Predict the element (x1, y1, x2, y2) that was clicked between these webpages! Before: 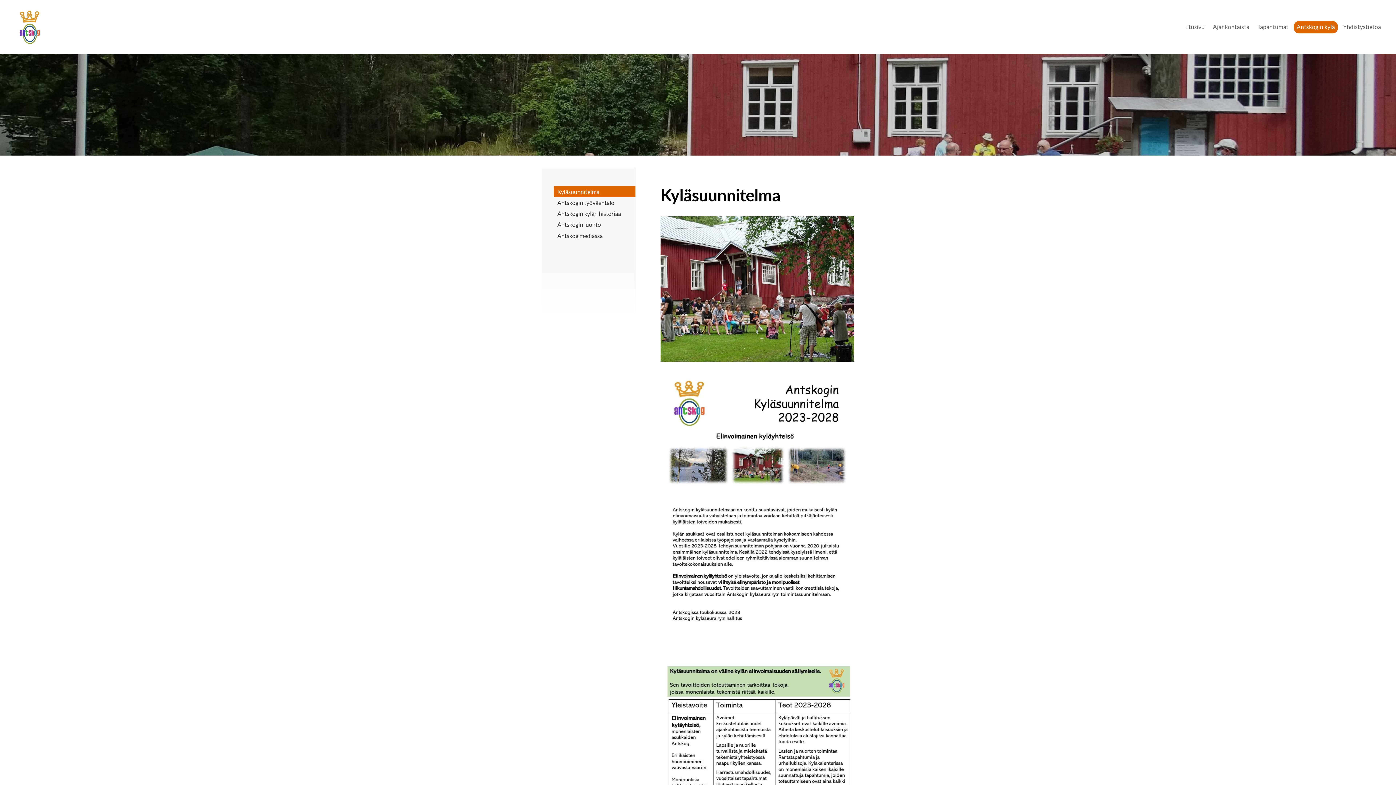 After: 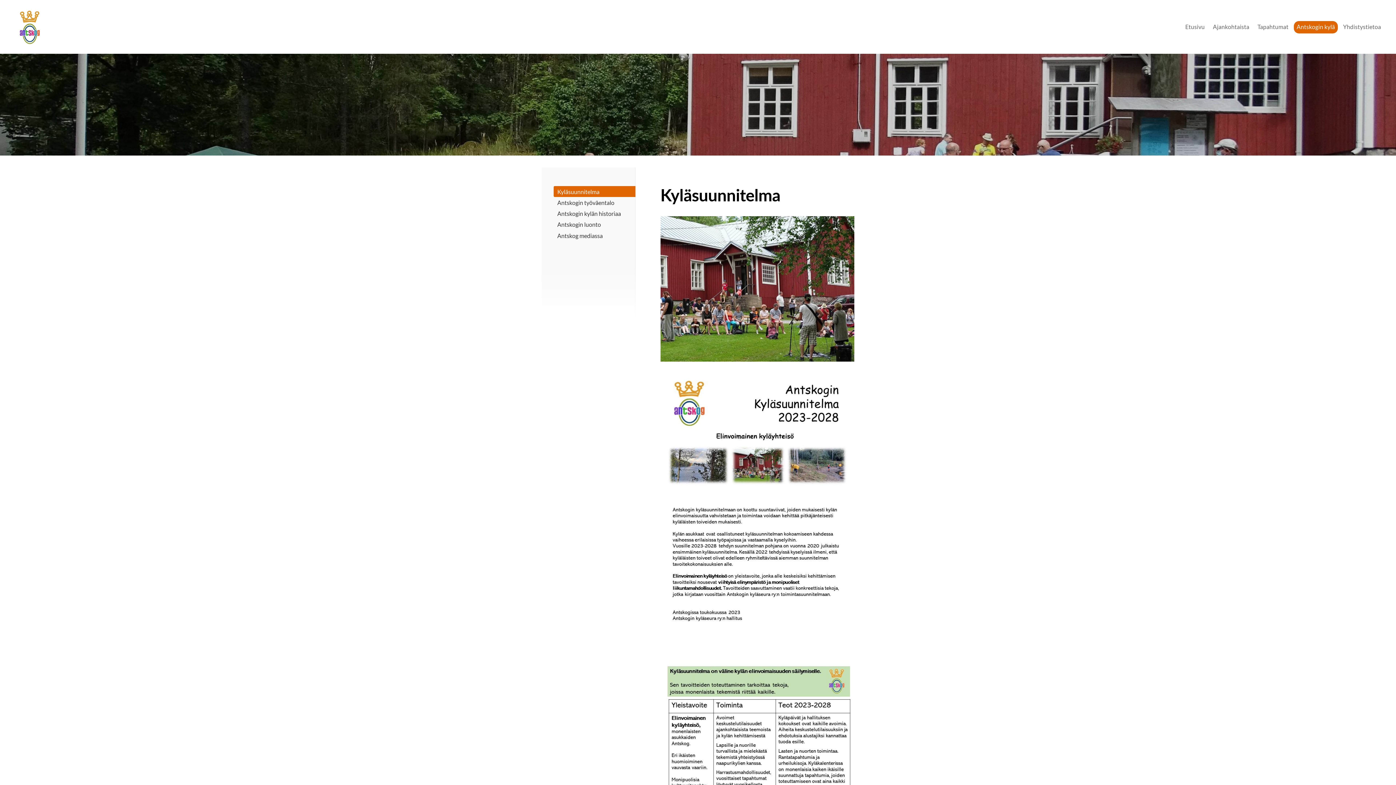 Action: label: Kyläsuunnitelma bbox: (553, 186, 635, 197)